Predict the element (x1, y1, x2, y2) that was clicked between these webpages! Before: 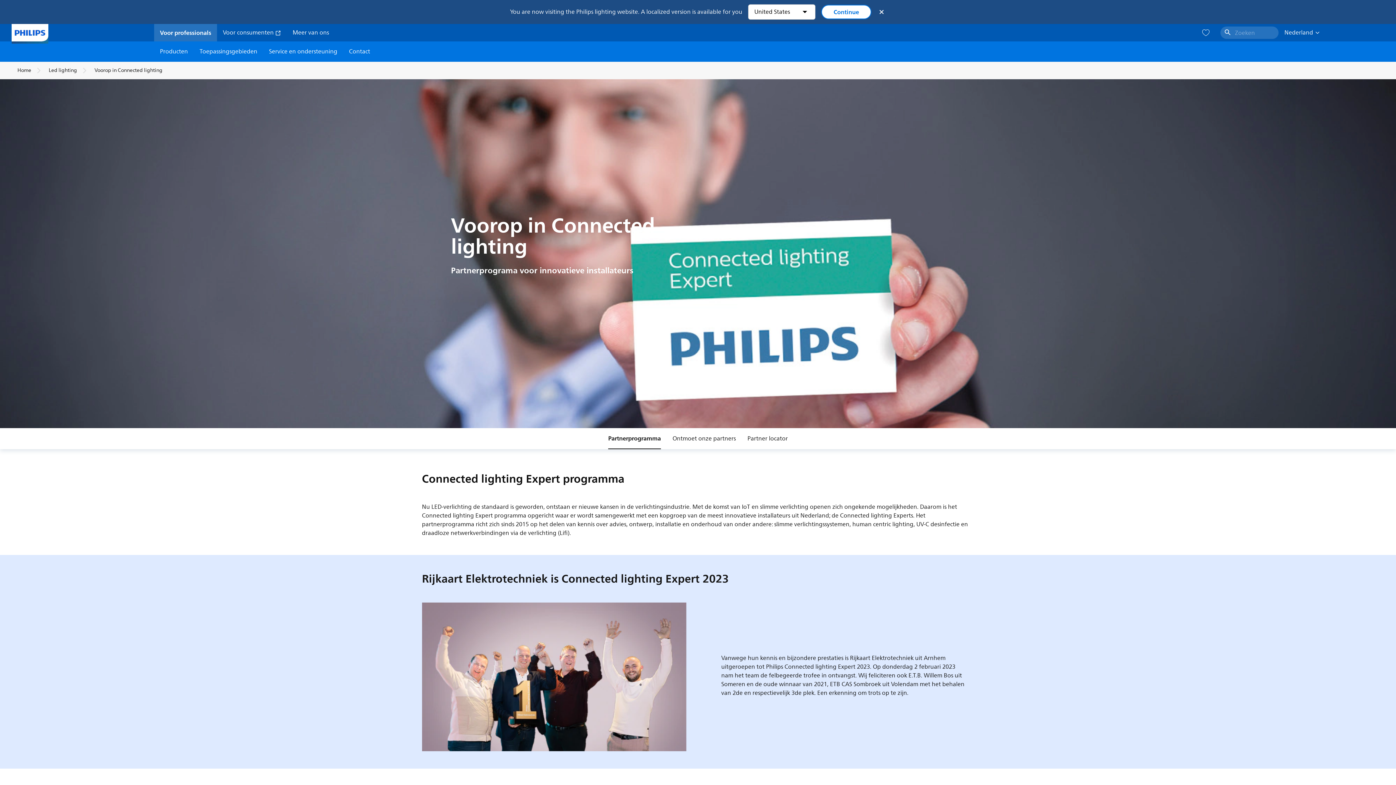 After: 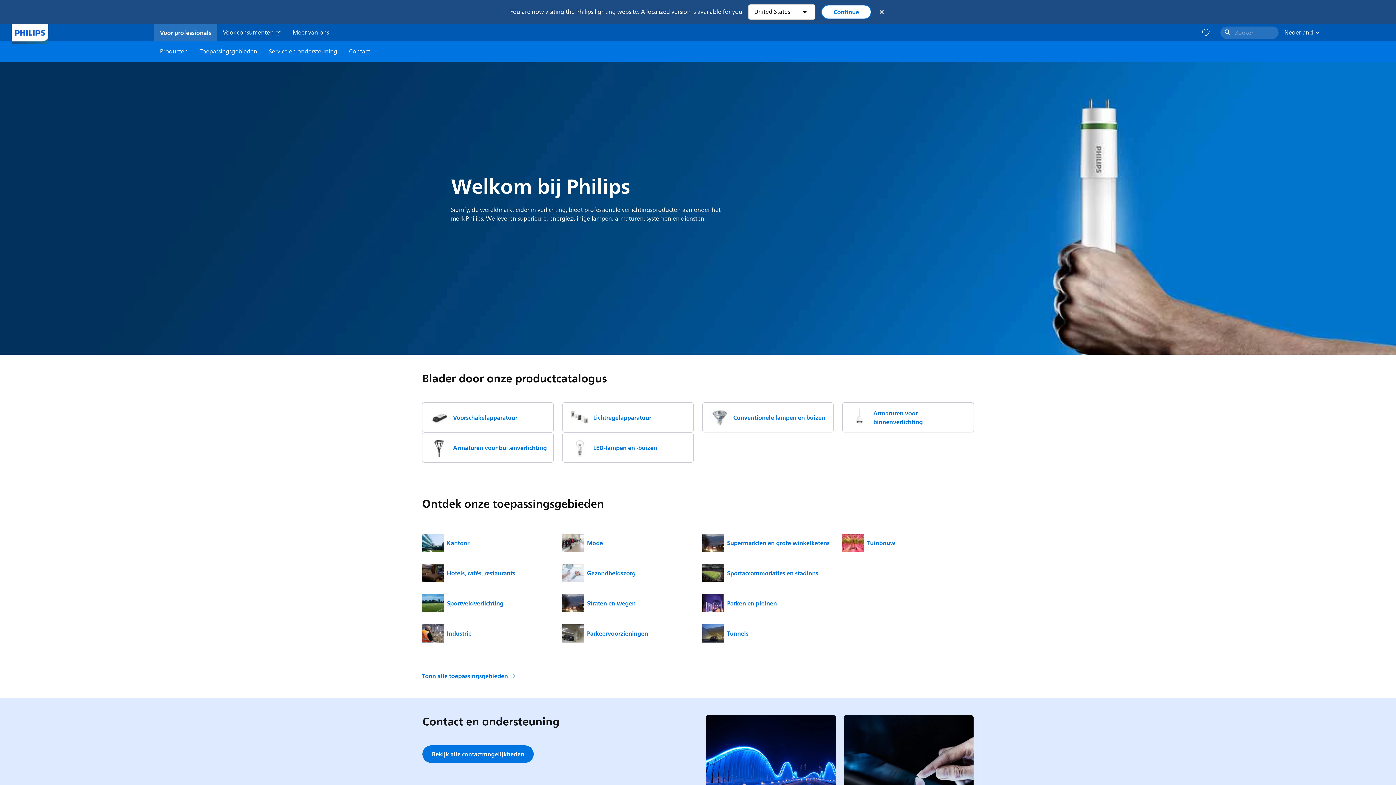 Action: label: Home bbox: (17, 66, 31, 74)